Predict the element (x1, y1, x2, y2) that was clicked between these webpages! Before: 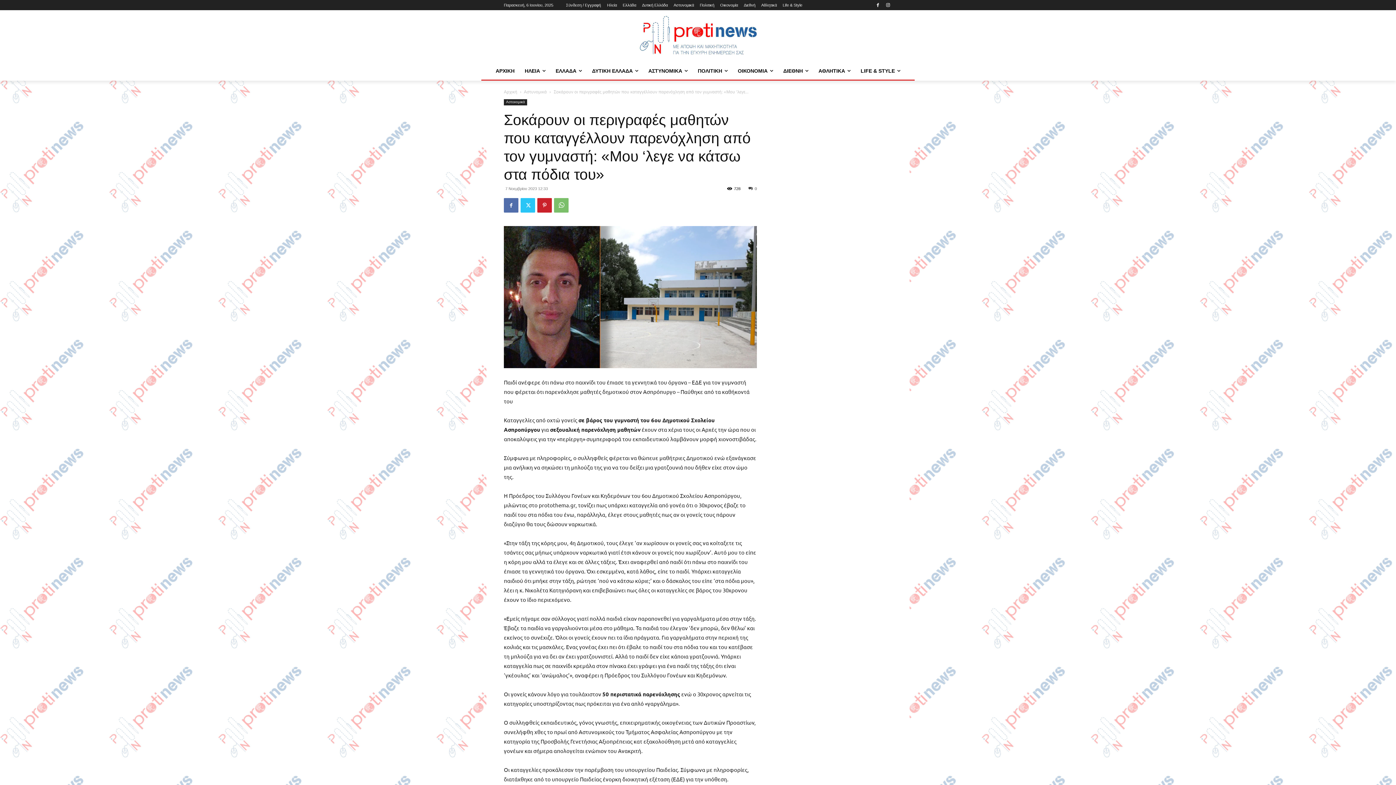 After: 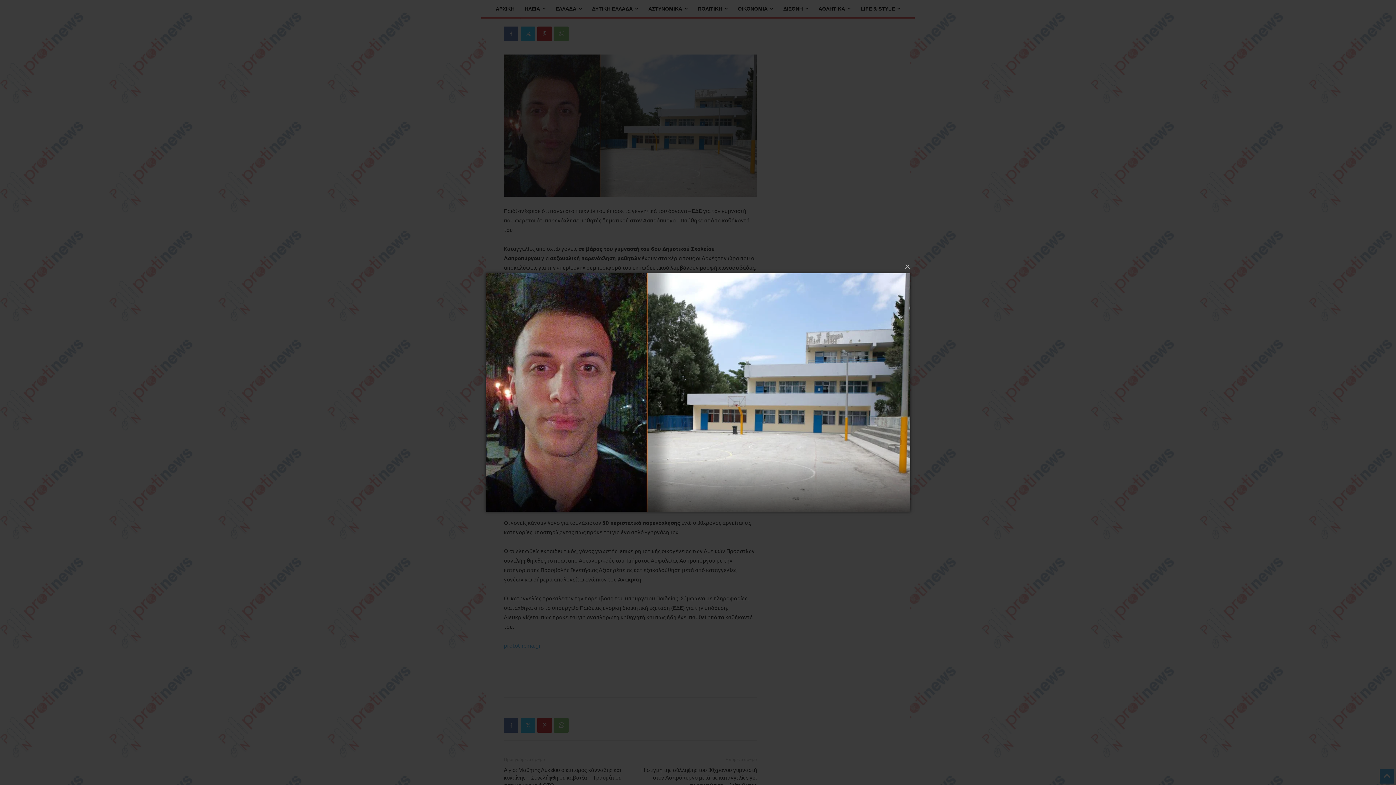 Action: bbox: (504, 226, 757, 368)